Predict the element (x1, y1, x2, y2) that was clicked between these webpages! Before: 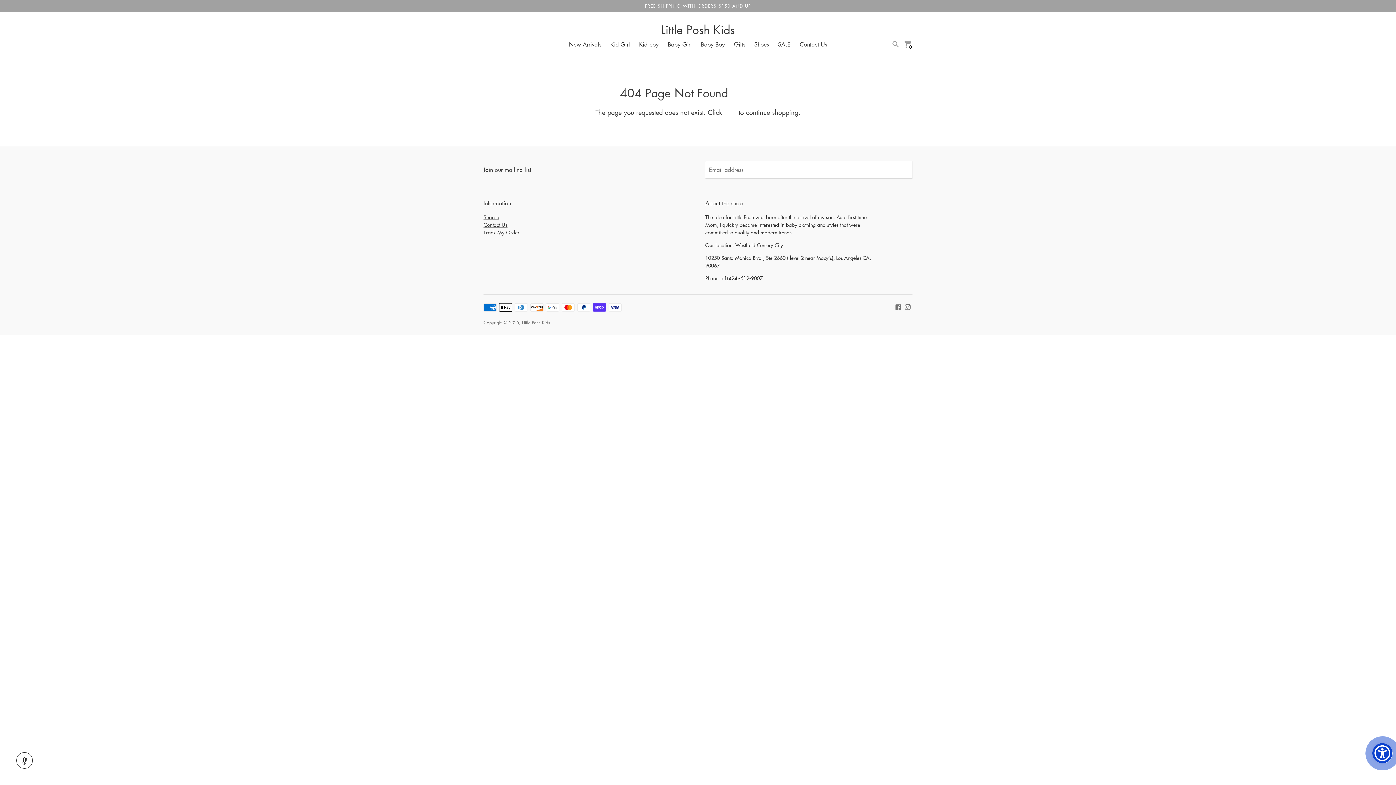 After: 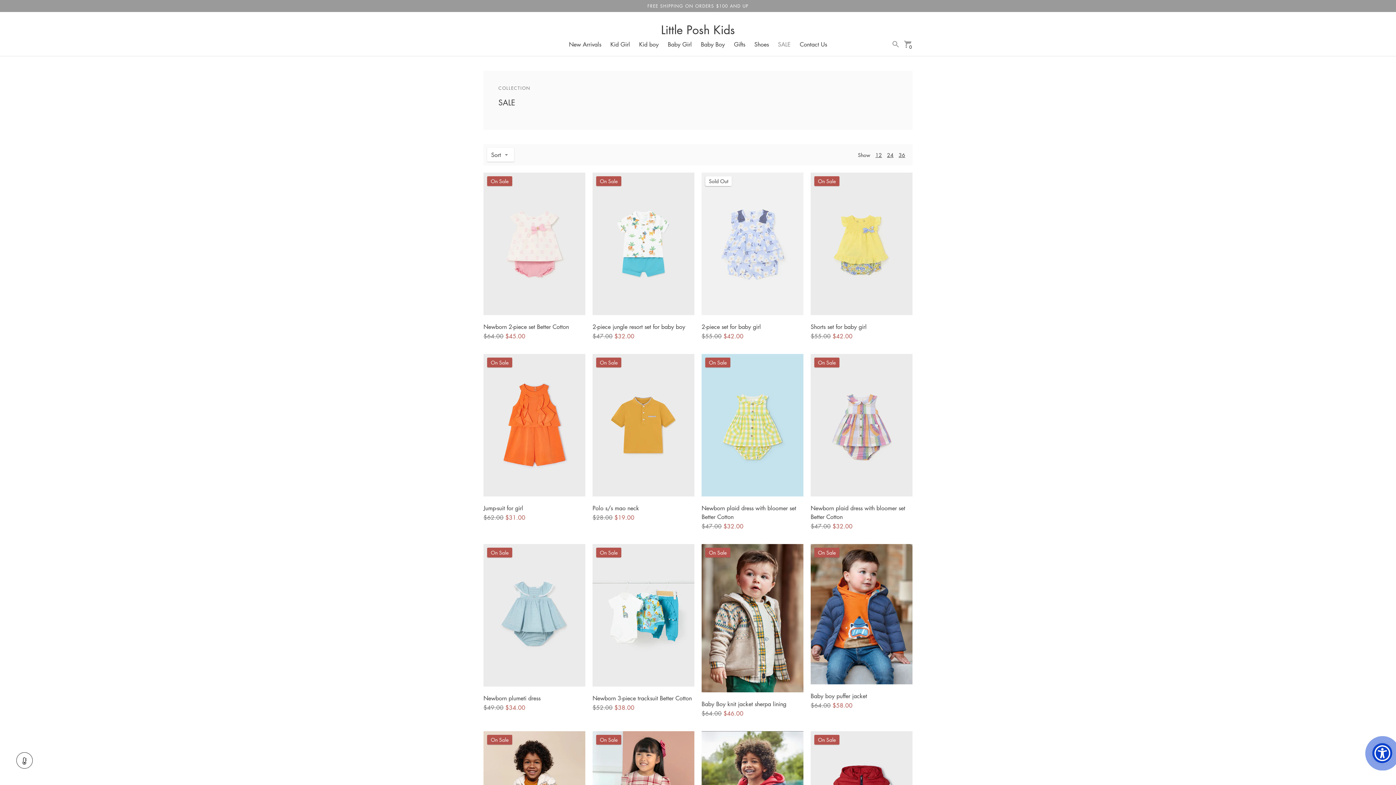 Action: bbox: (778, 40, 790, 48) label: SALE